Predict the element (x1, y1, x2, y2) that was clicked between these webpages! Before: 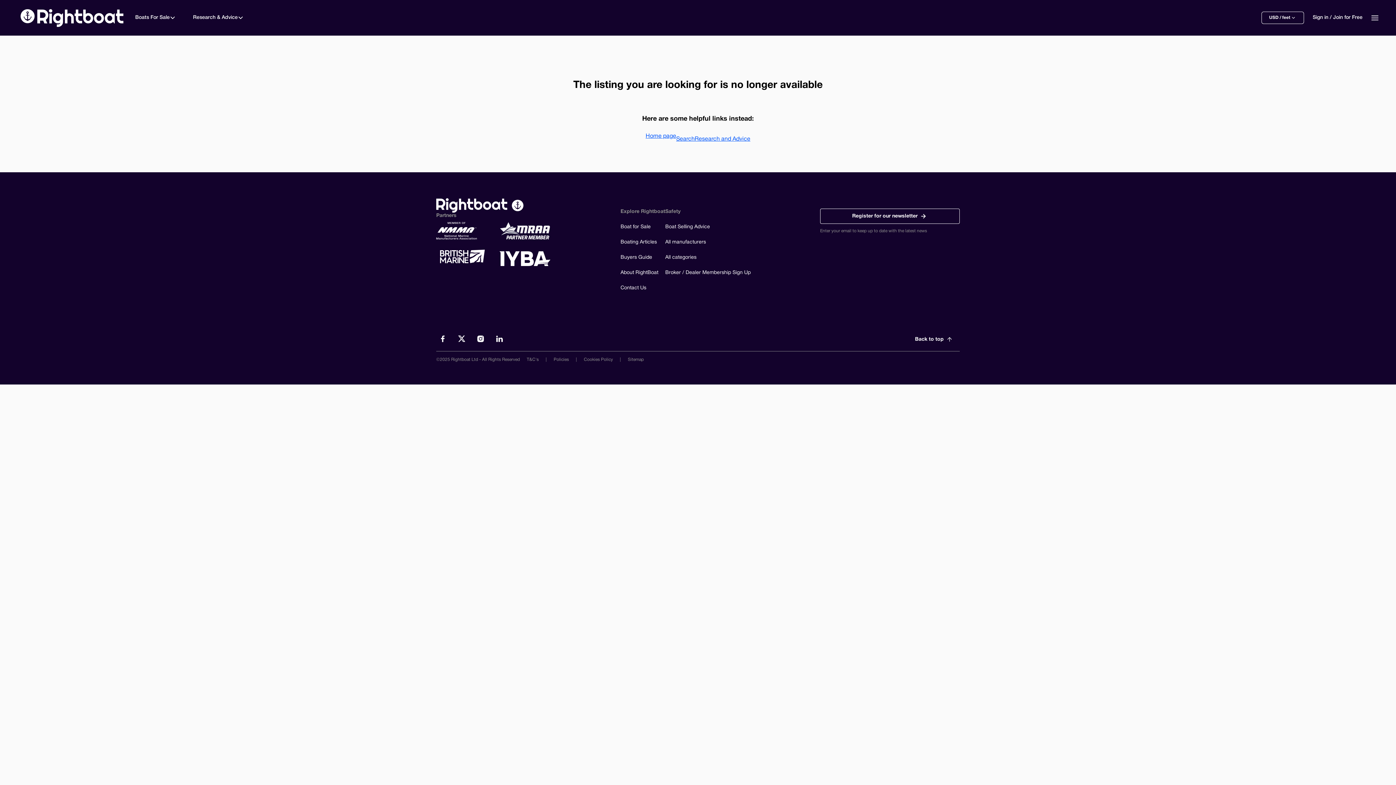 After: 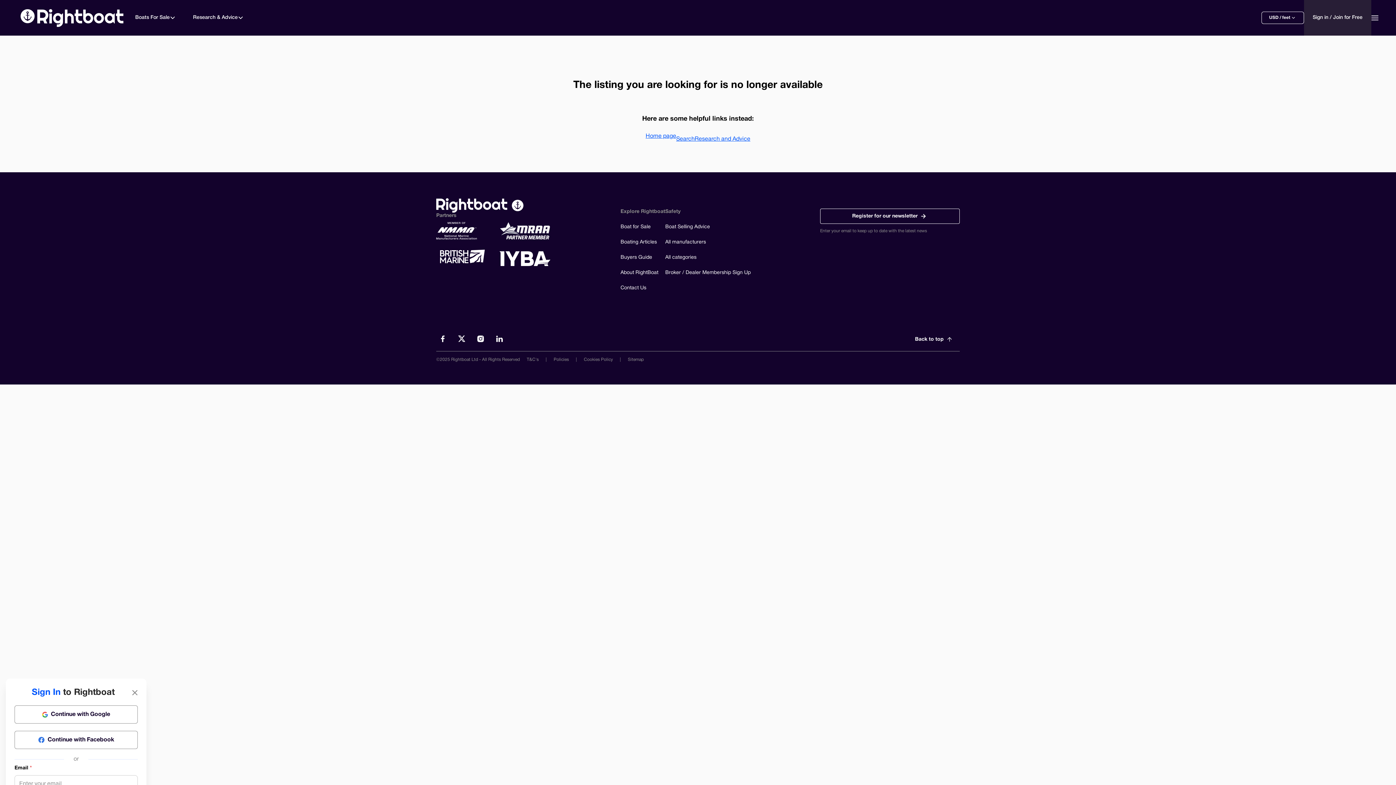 Action: label: Sign in / Join for Free bbox: (1304, 0, 1371, 35)